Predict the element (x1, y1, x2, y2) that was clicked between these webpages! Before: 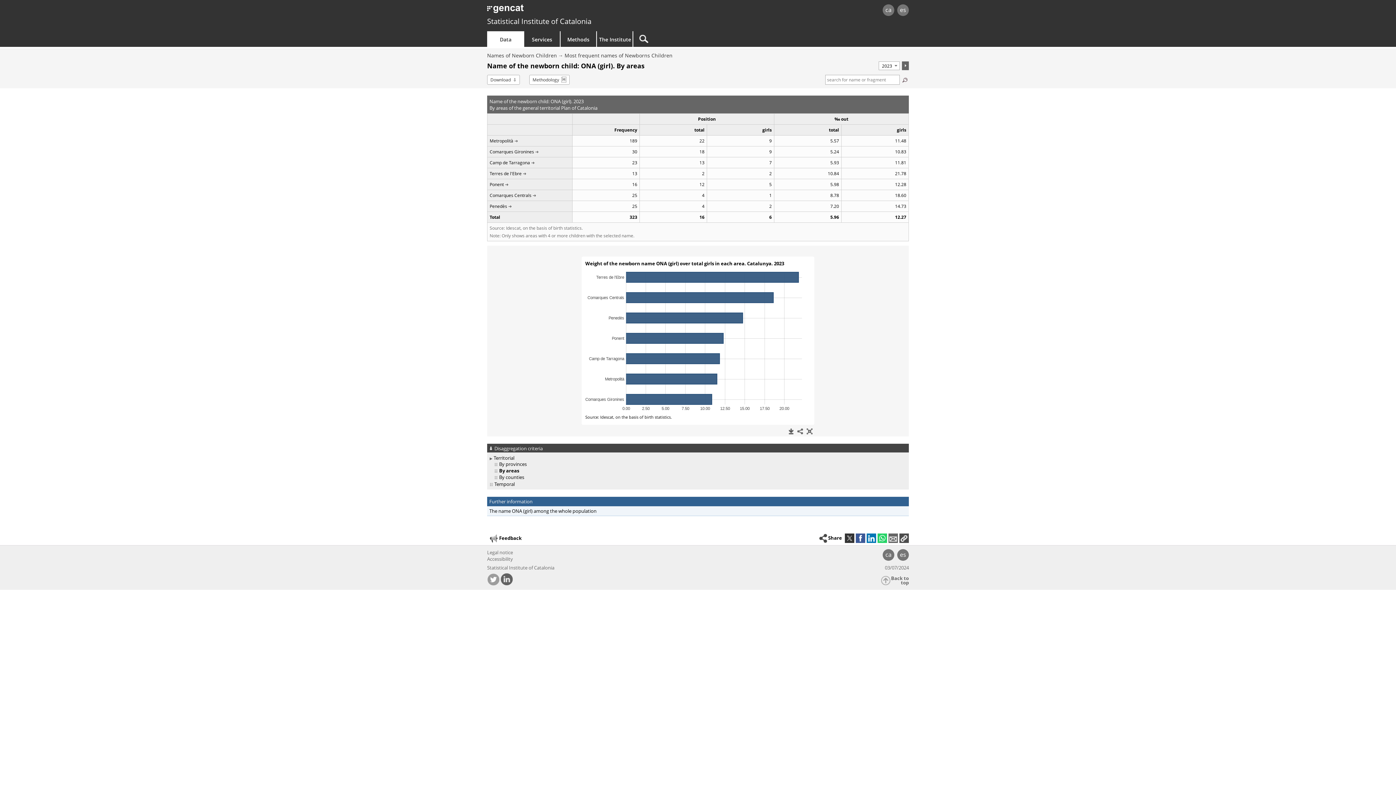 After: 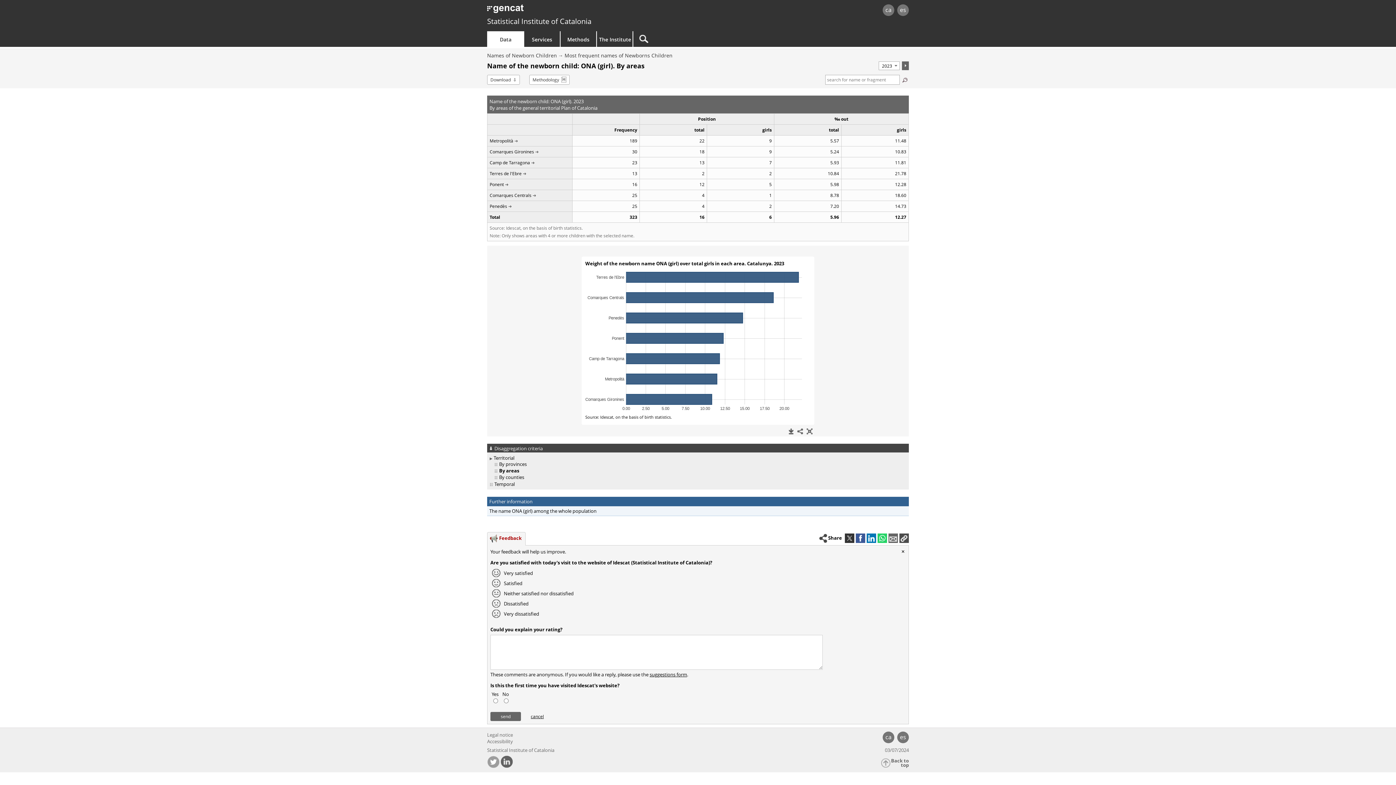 Action: label: Feedback bbox: (487, 532, 525, 546)